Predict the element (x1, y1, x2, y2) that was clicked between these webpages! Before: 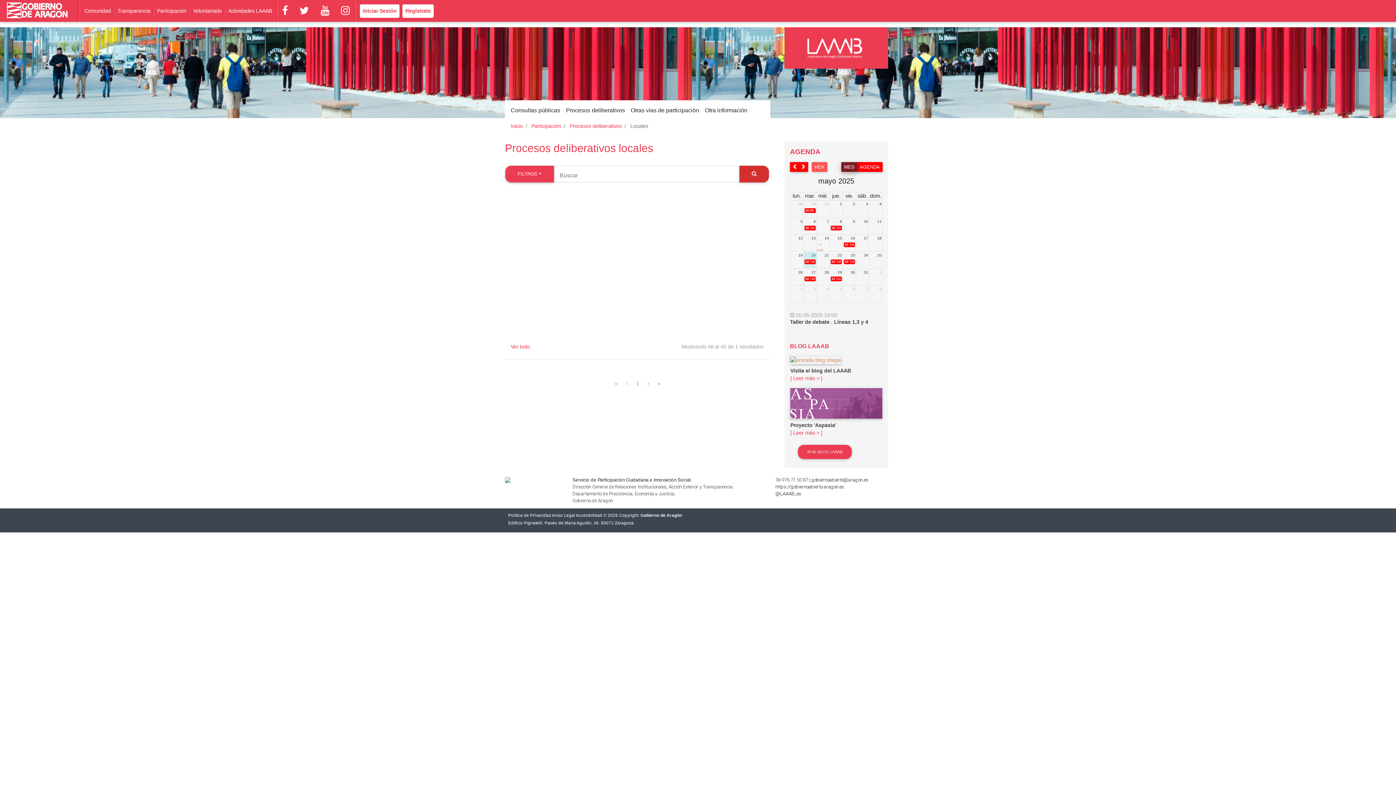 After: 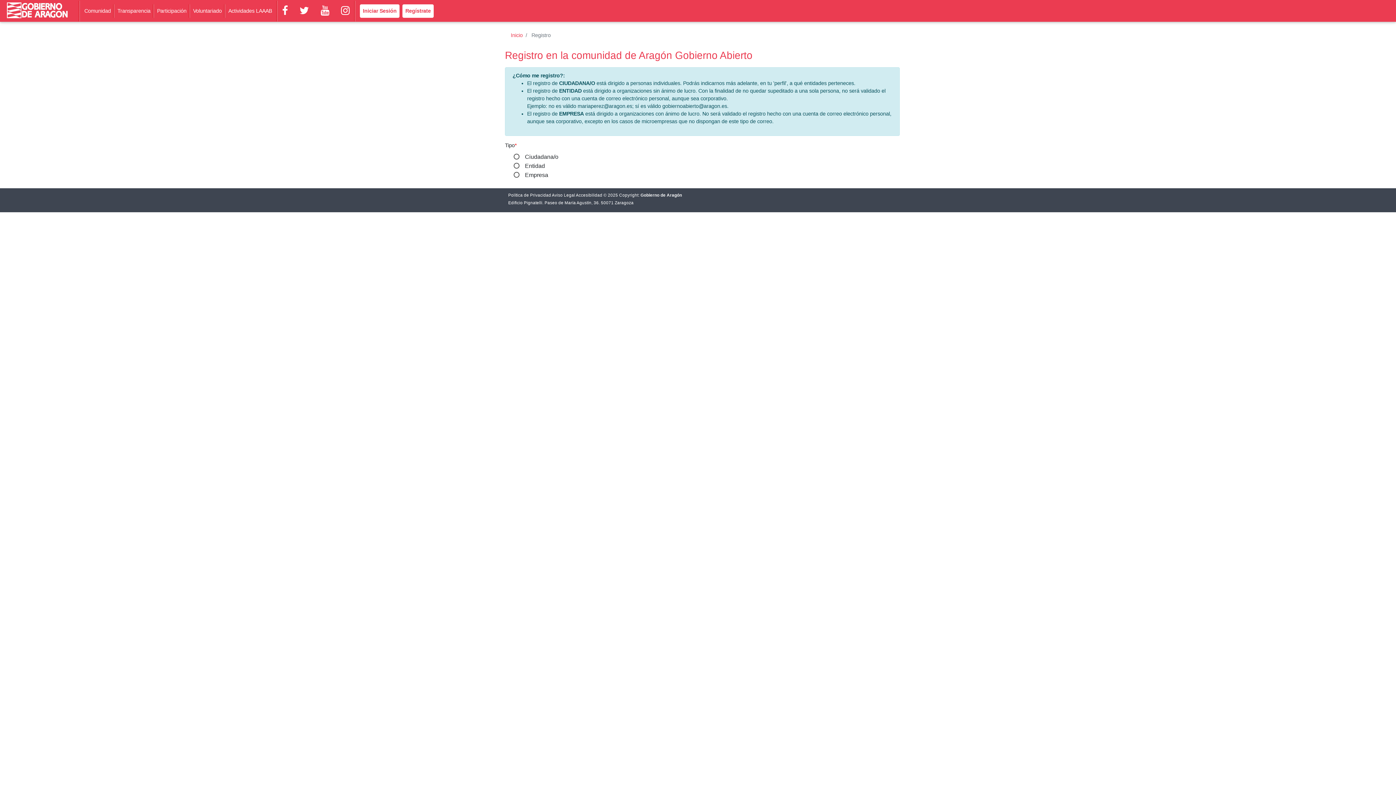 Action: bbox: (402, 4, 433, 17) label: Regístrate